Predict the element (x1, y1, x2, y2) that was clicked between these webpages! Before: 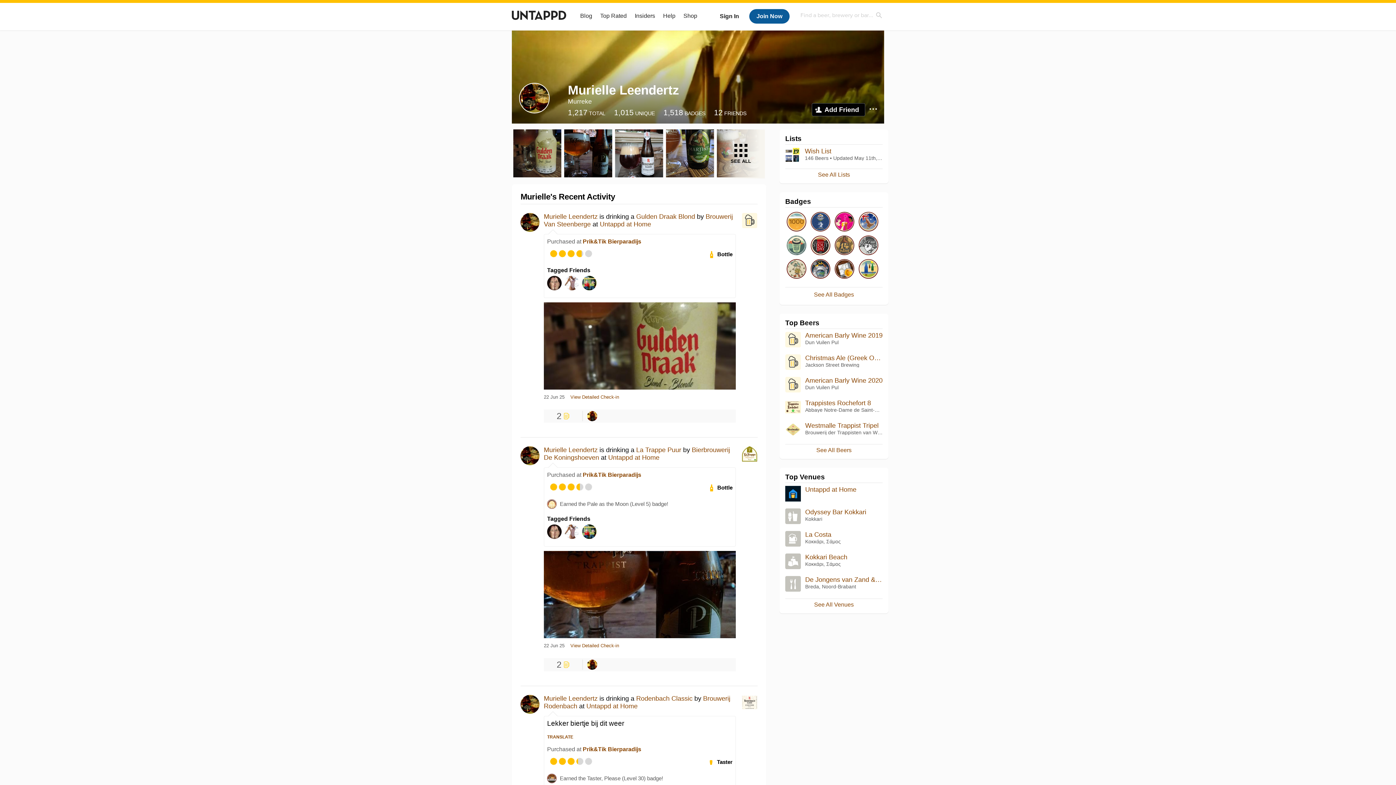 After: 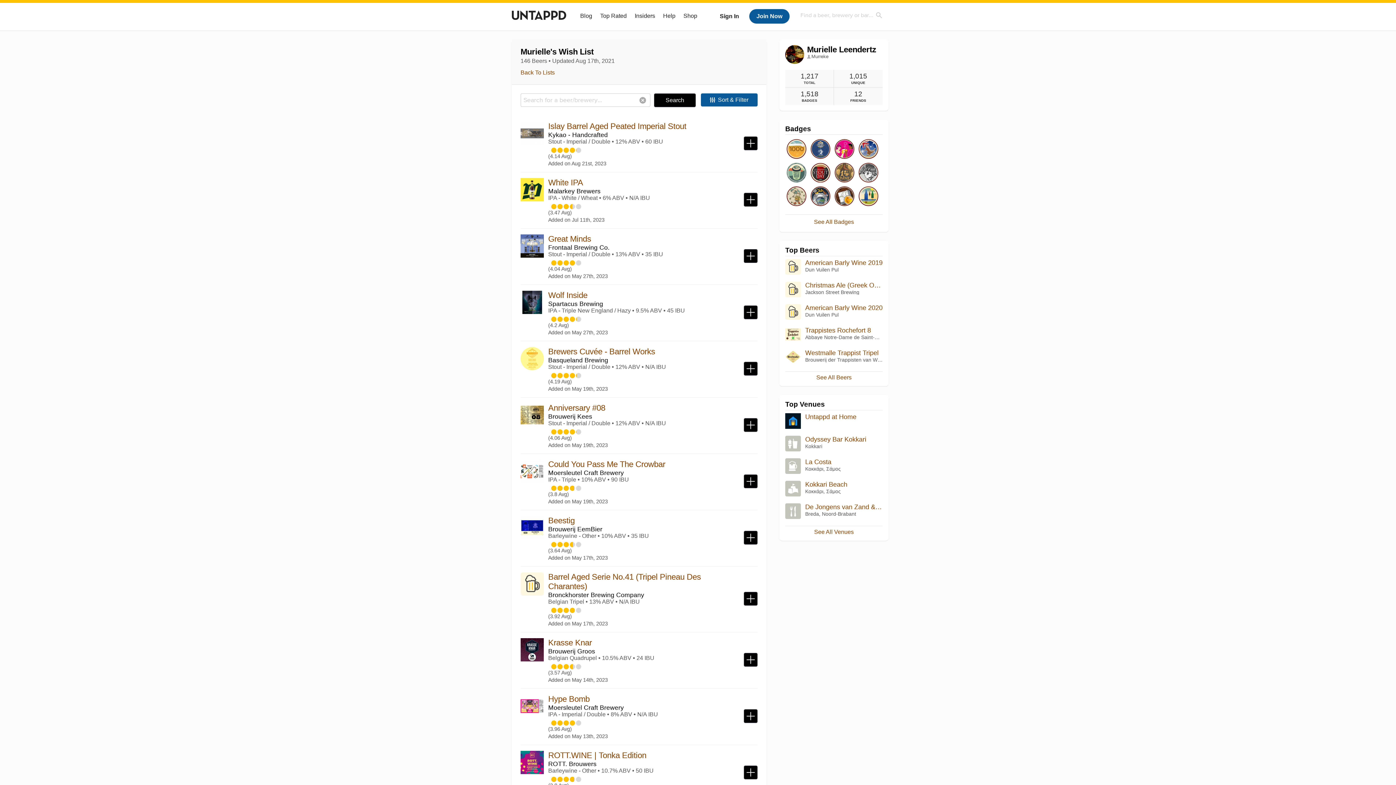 Action: label: Wish List bbox: (805, 147, 831, 154)